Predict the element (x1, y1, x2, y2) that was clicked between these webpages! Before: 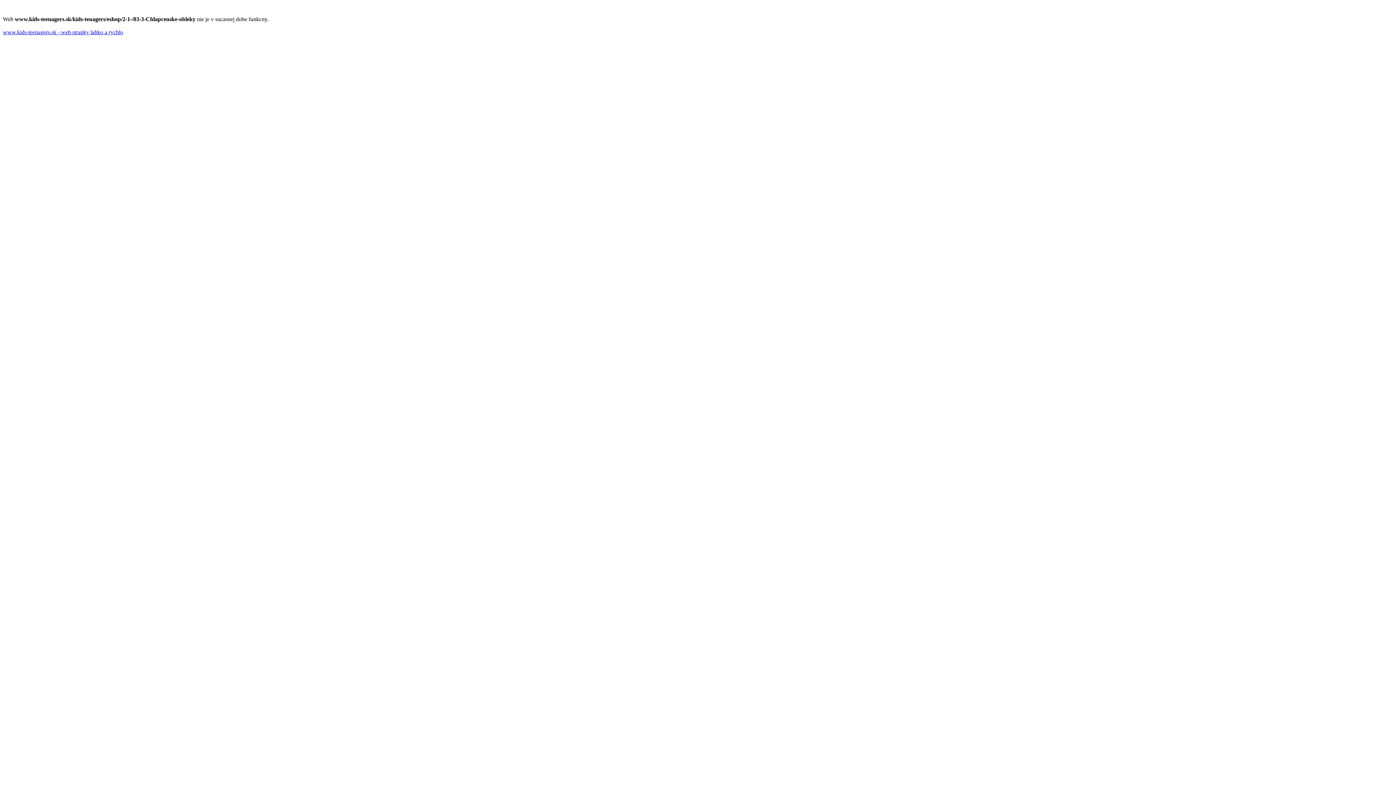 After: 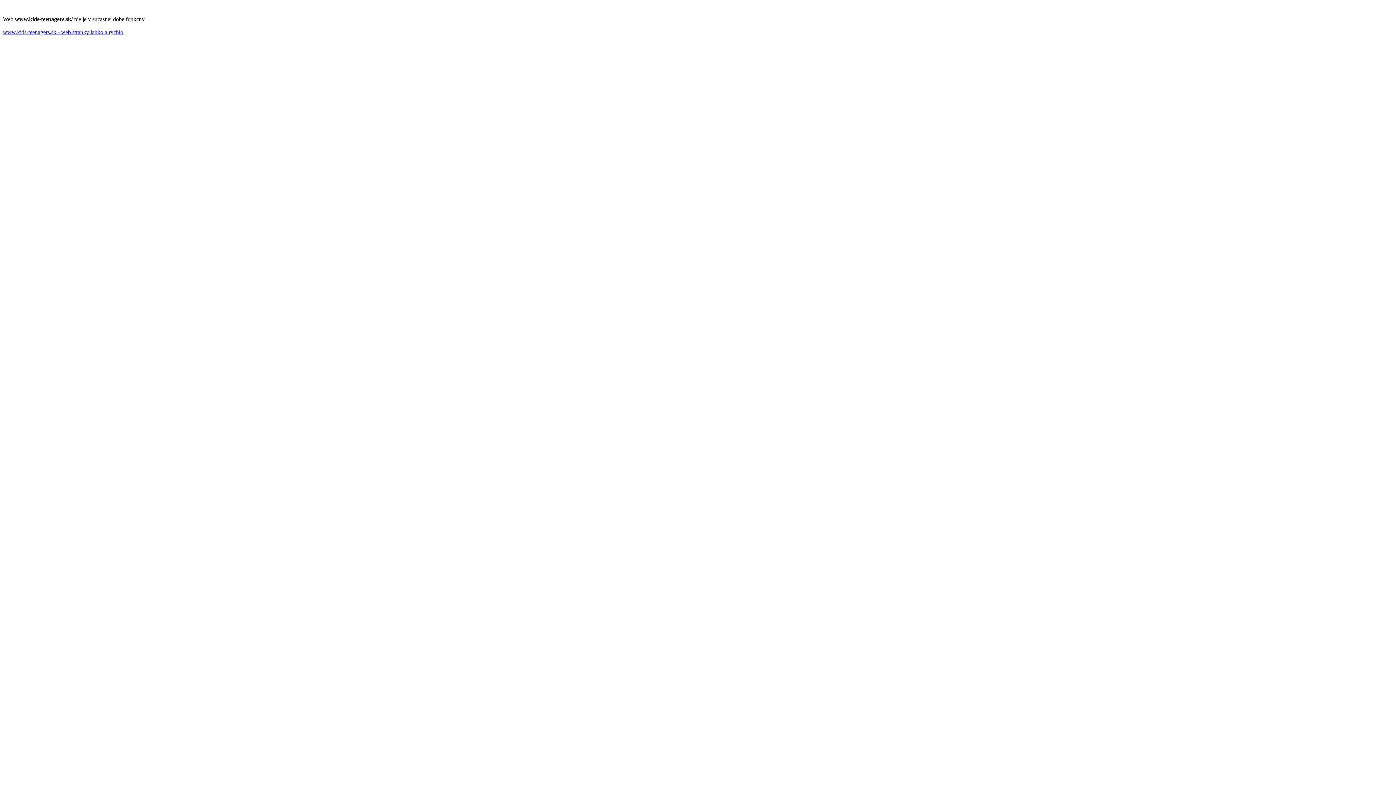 Action: bbox: (2, 29, 123, 35) label: www.kids-teenagers.sk - web stranky lahko a rychlo